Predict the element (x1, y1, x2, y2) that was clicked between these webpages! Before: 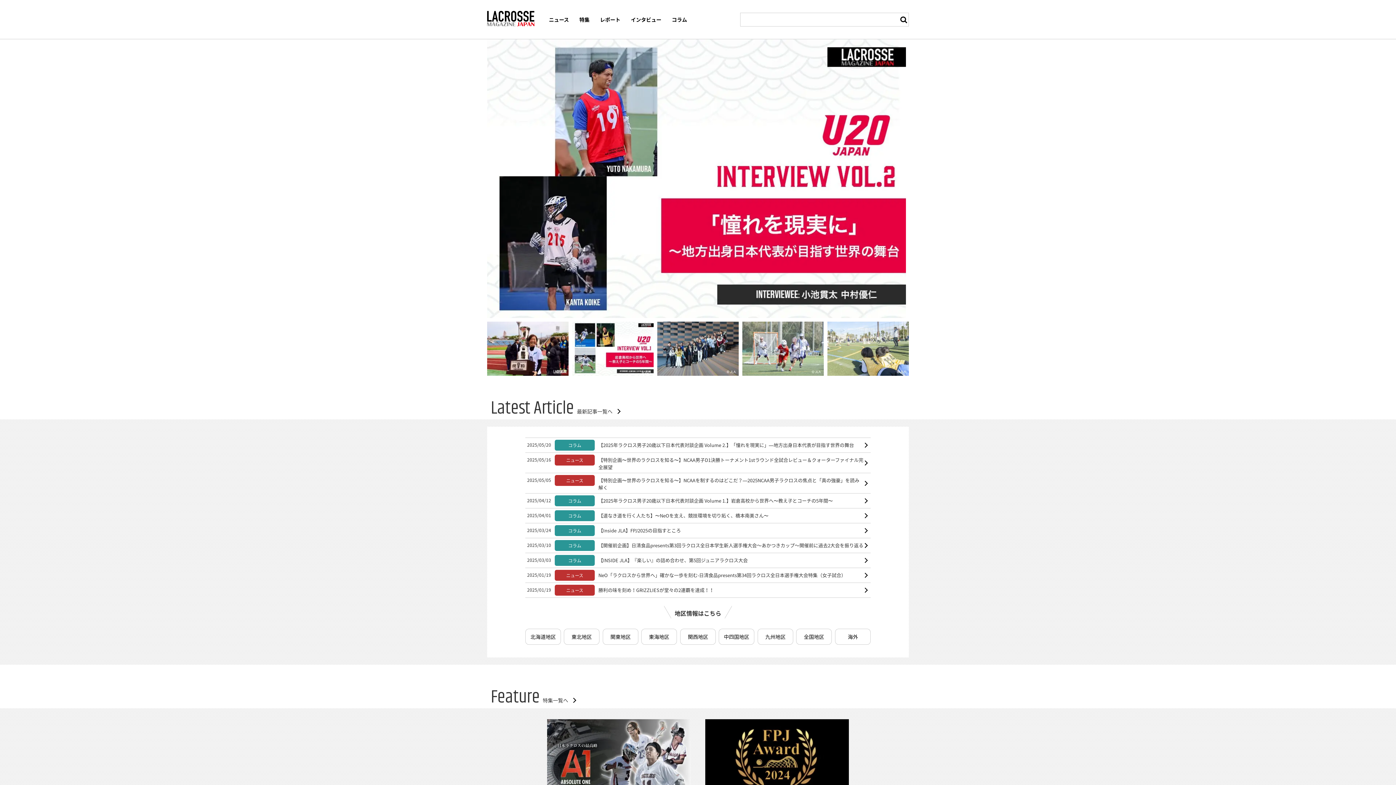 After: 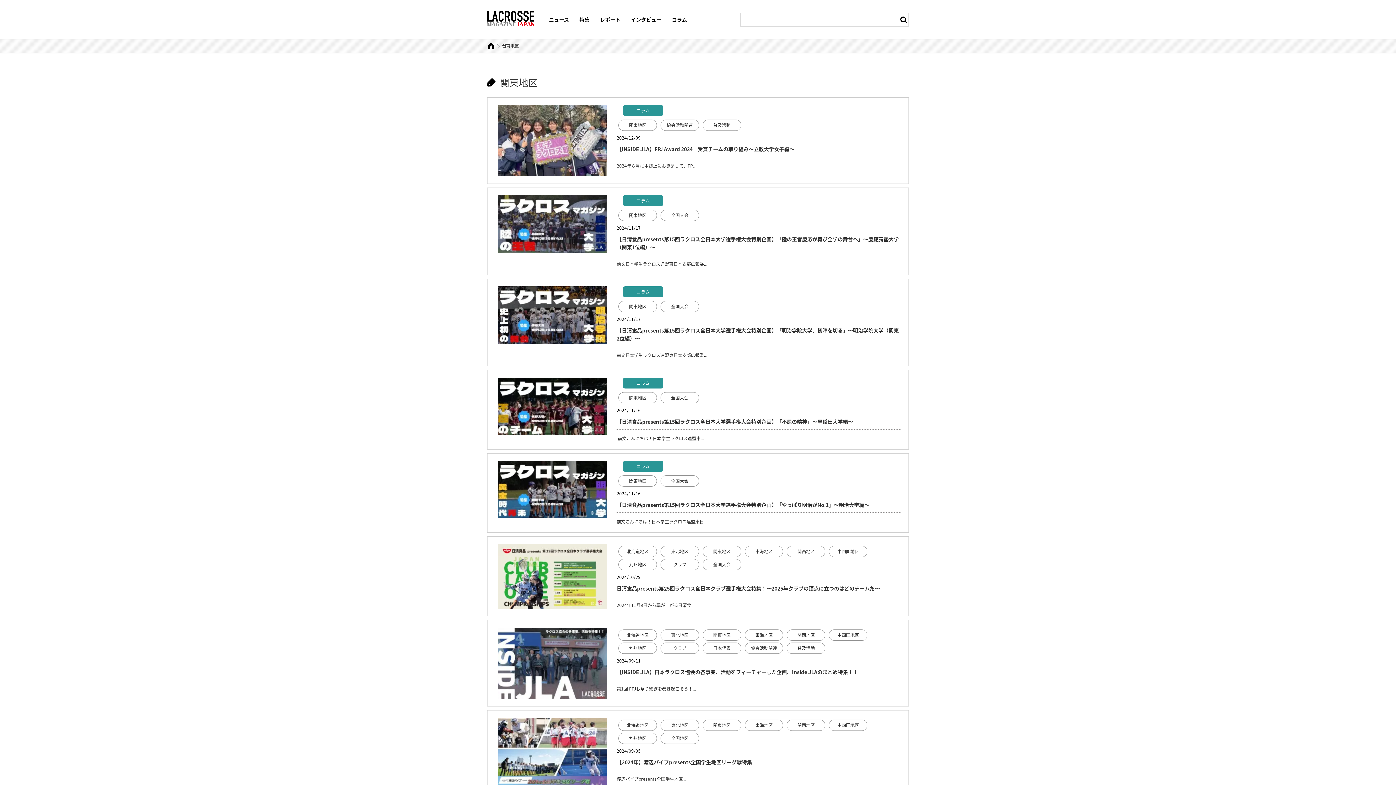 Action: bbox: (602, 629, 638, 645) label: 関東地区